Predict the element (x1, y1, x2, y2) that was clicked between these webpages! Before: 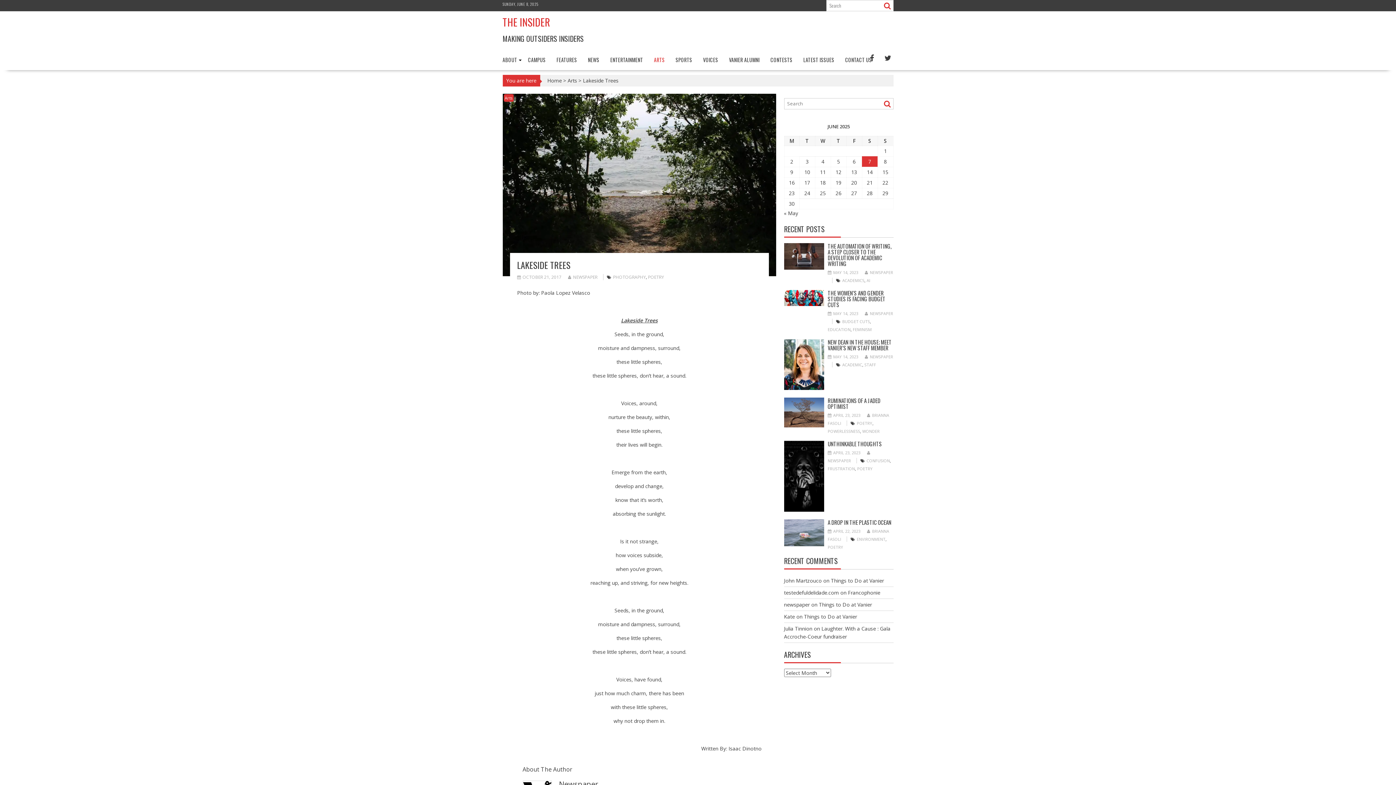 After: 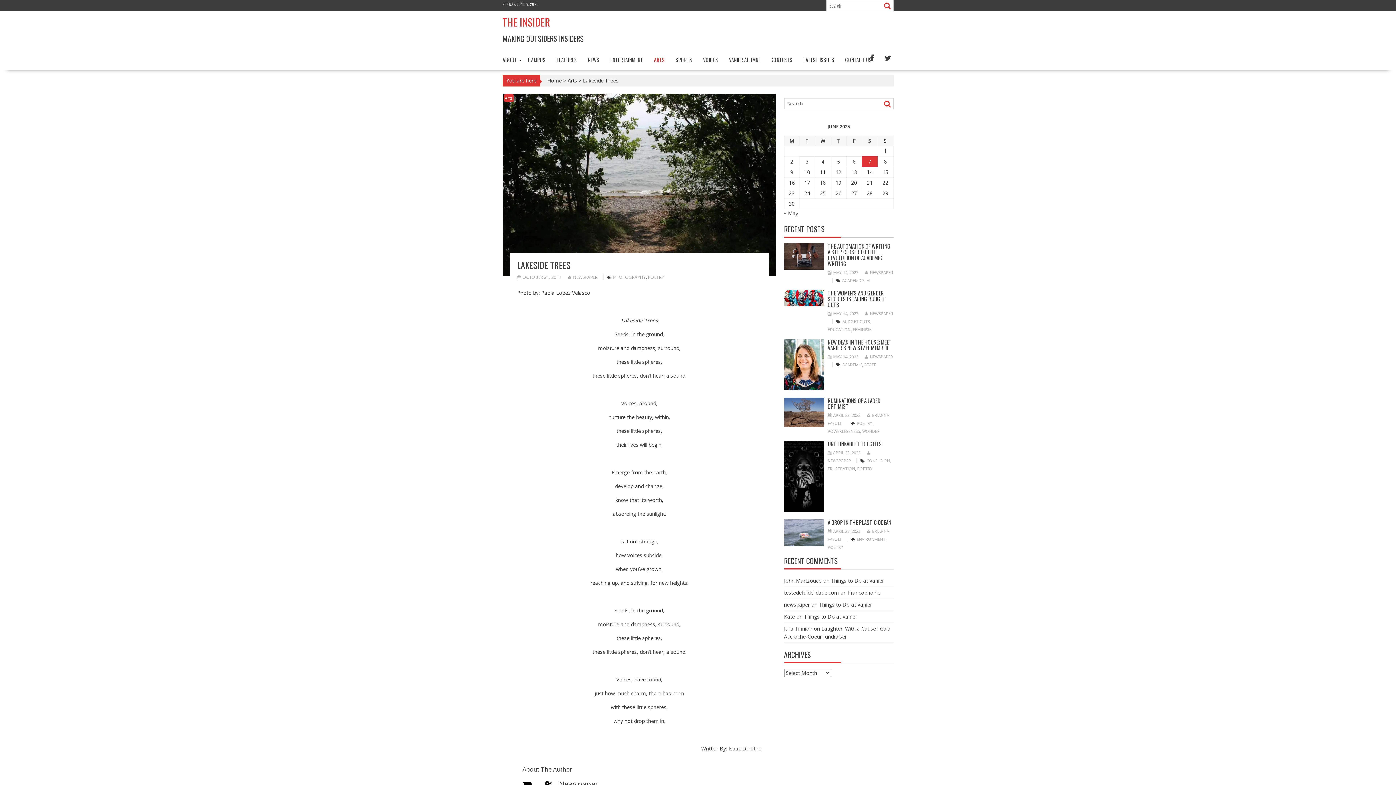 Action: bbox: (517, 274, 561, 280) label: OCTOBER 21, 2017